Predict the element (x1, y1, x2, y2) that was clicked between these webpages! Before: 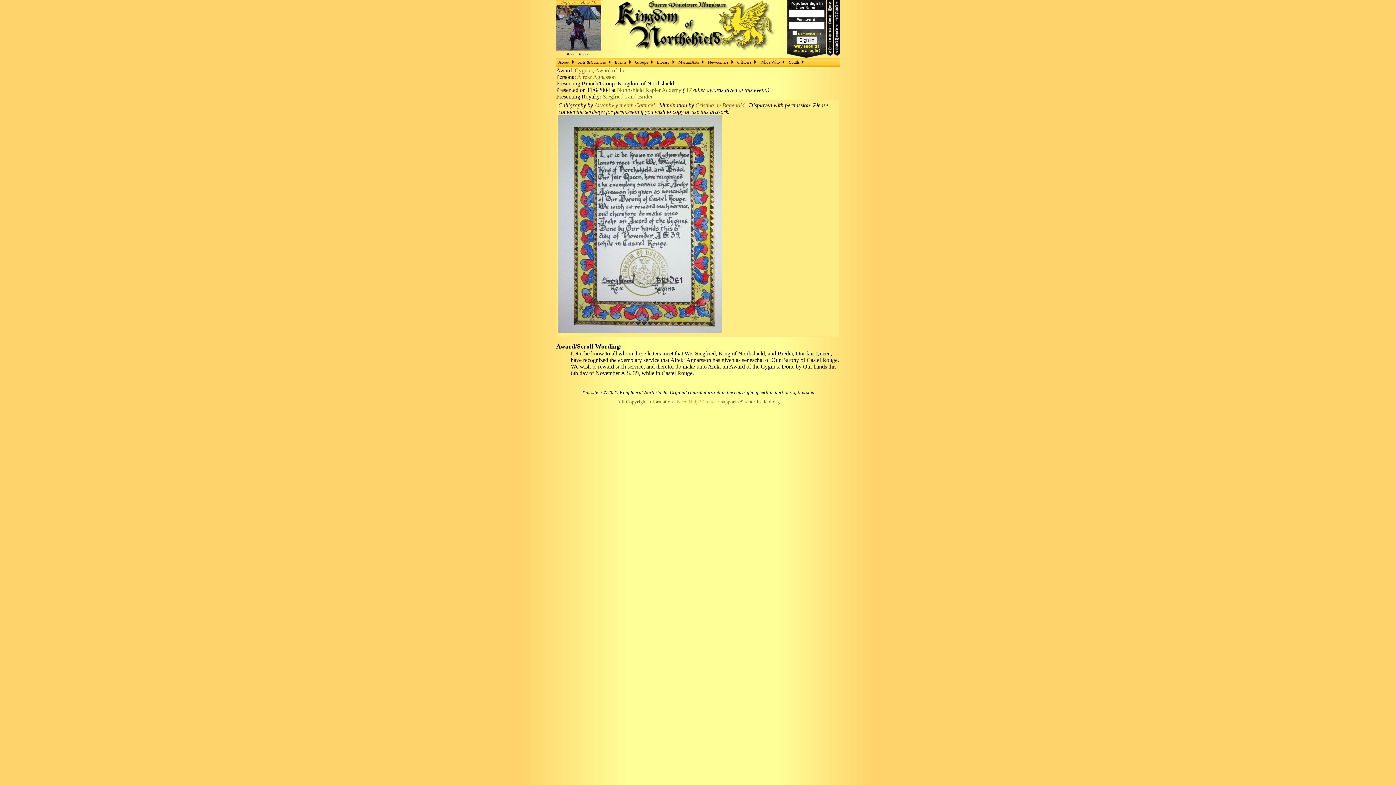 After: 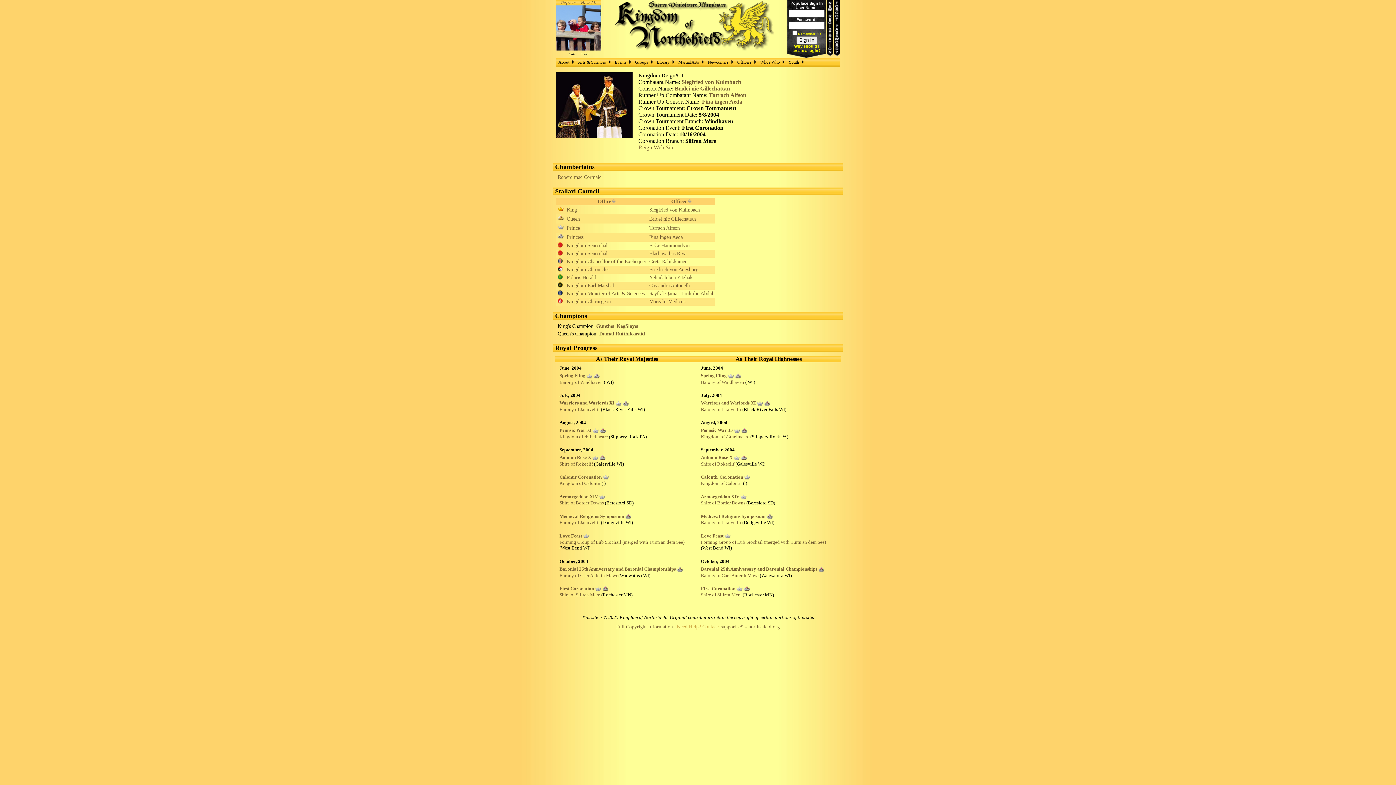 Action: label: Siegfried I and Bridei bbox: (602, 93, 652, 99)